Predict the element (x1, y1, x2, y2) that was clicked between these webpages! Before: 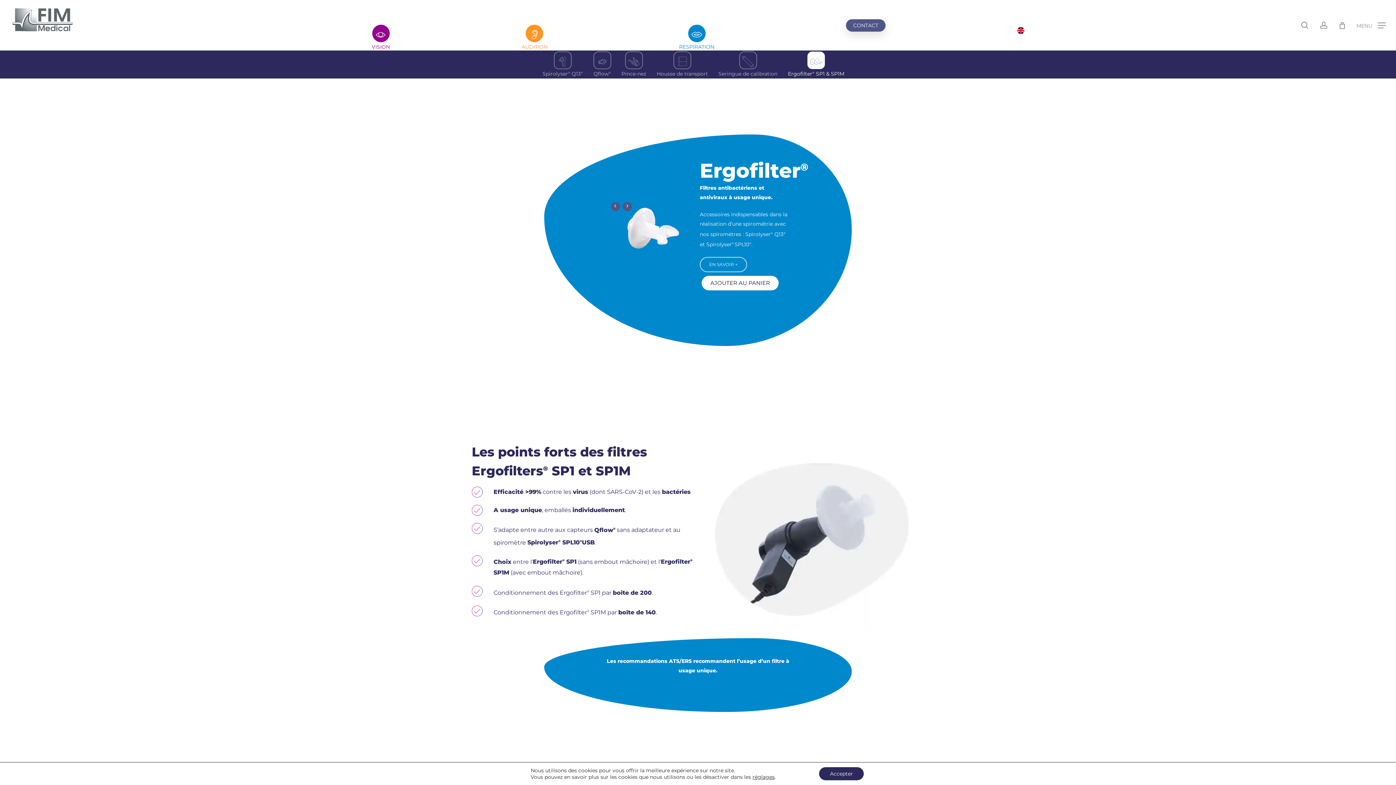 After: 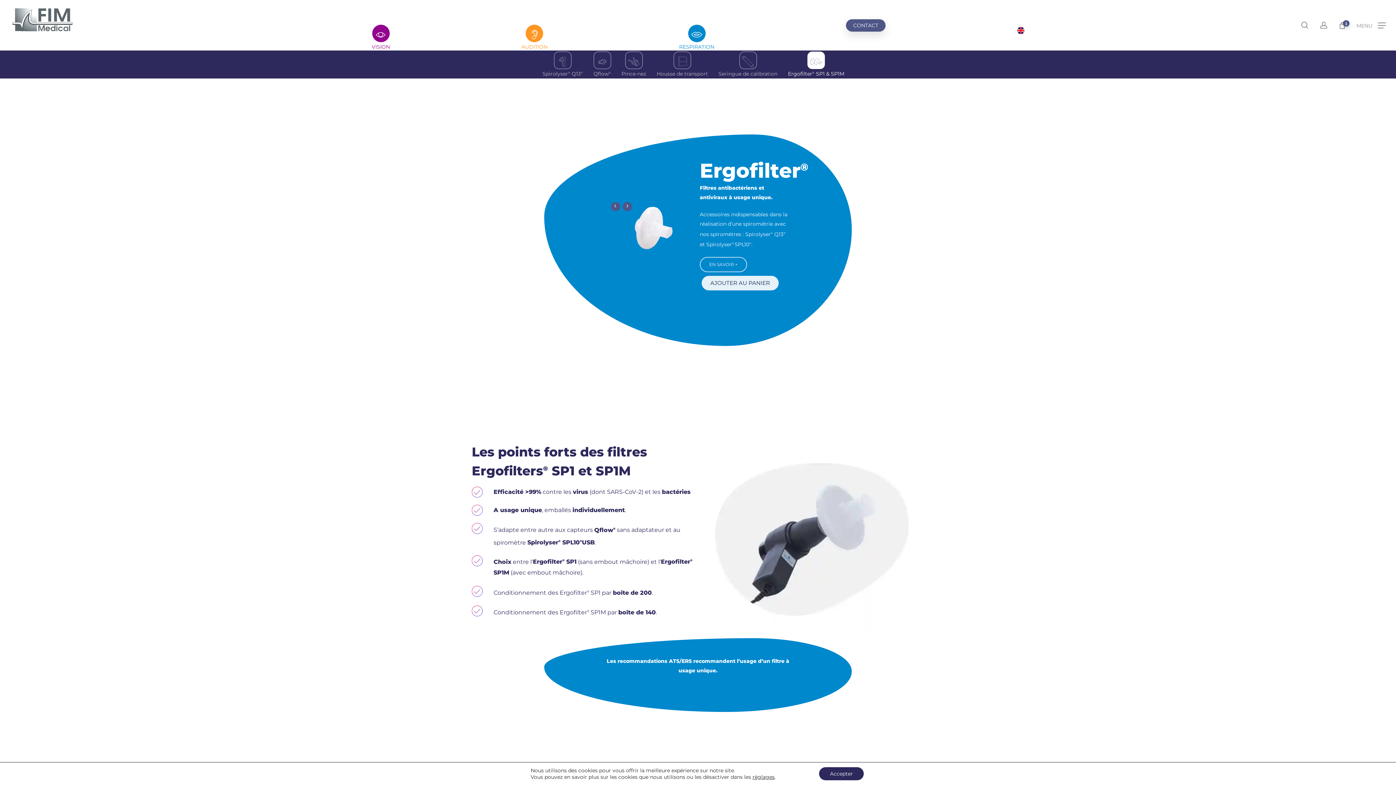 Action: label: Ajouter au panier : “Ergofilter® SP1” bbox: (701, 276, 778, 290)